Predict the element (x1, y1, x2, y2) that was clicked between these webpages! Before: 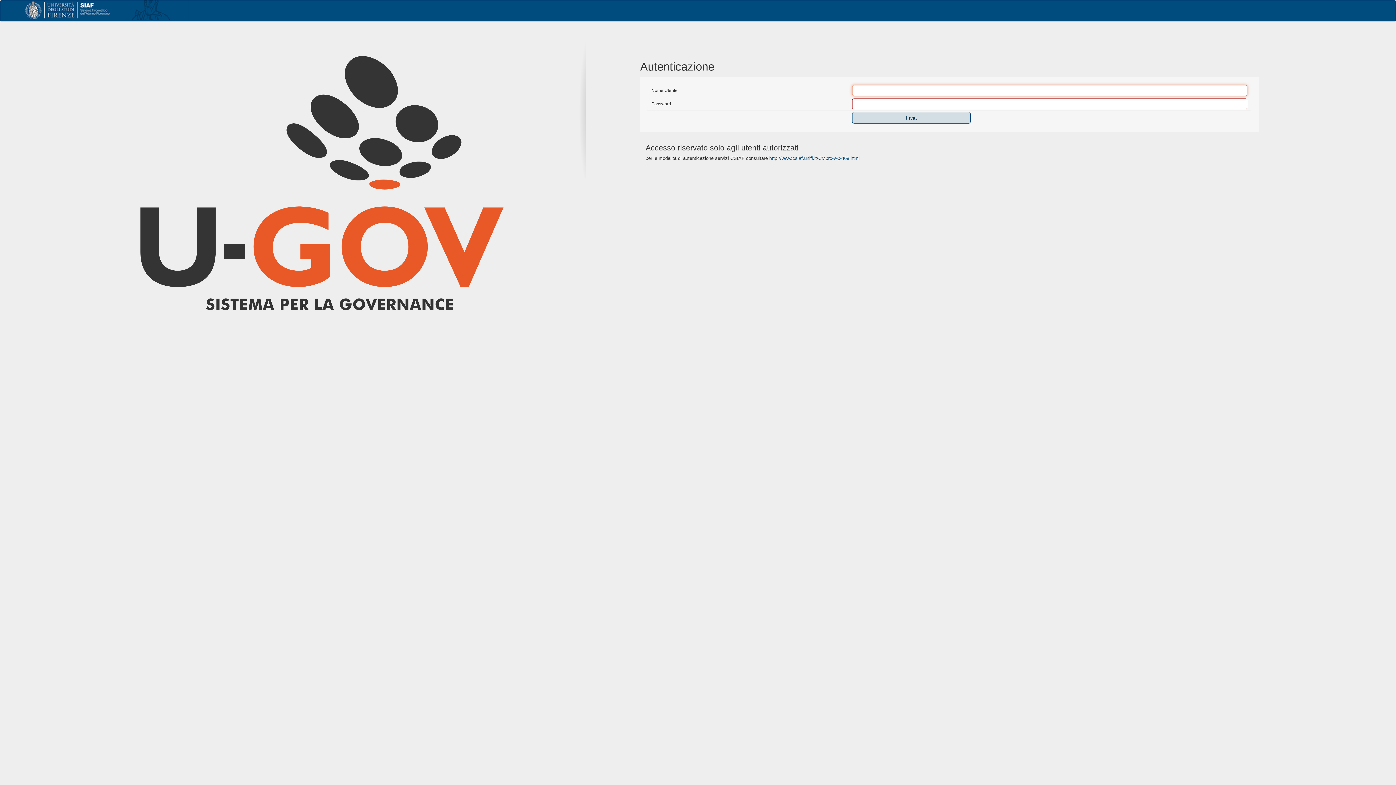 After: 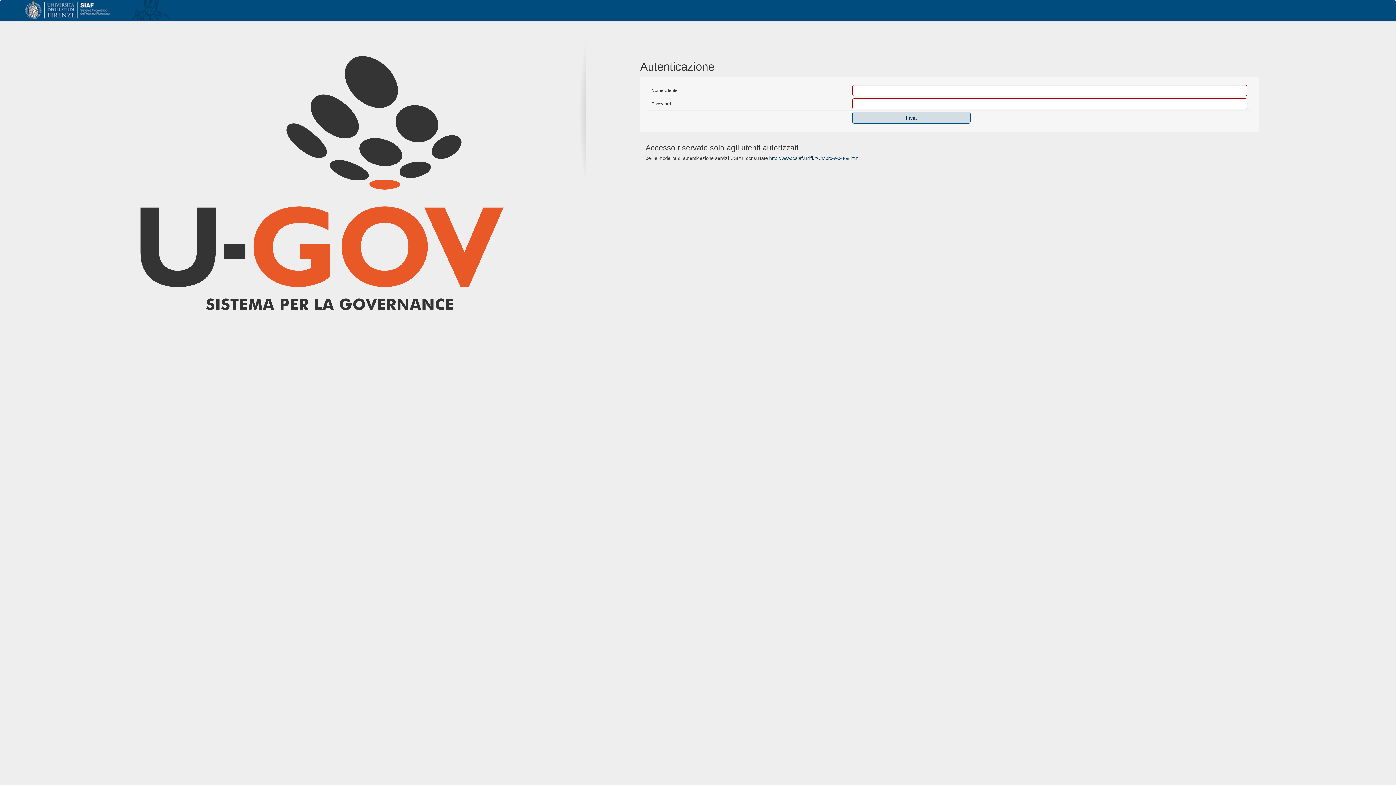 Action: label: http://www.csiaf.unifi.it/CMpro-v-p-468.html bbox: (769, 155, 859, 160)